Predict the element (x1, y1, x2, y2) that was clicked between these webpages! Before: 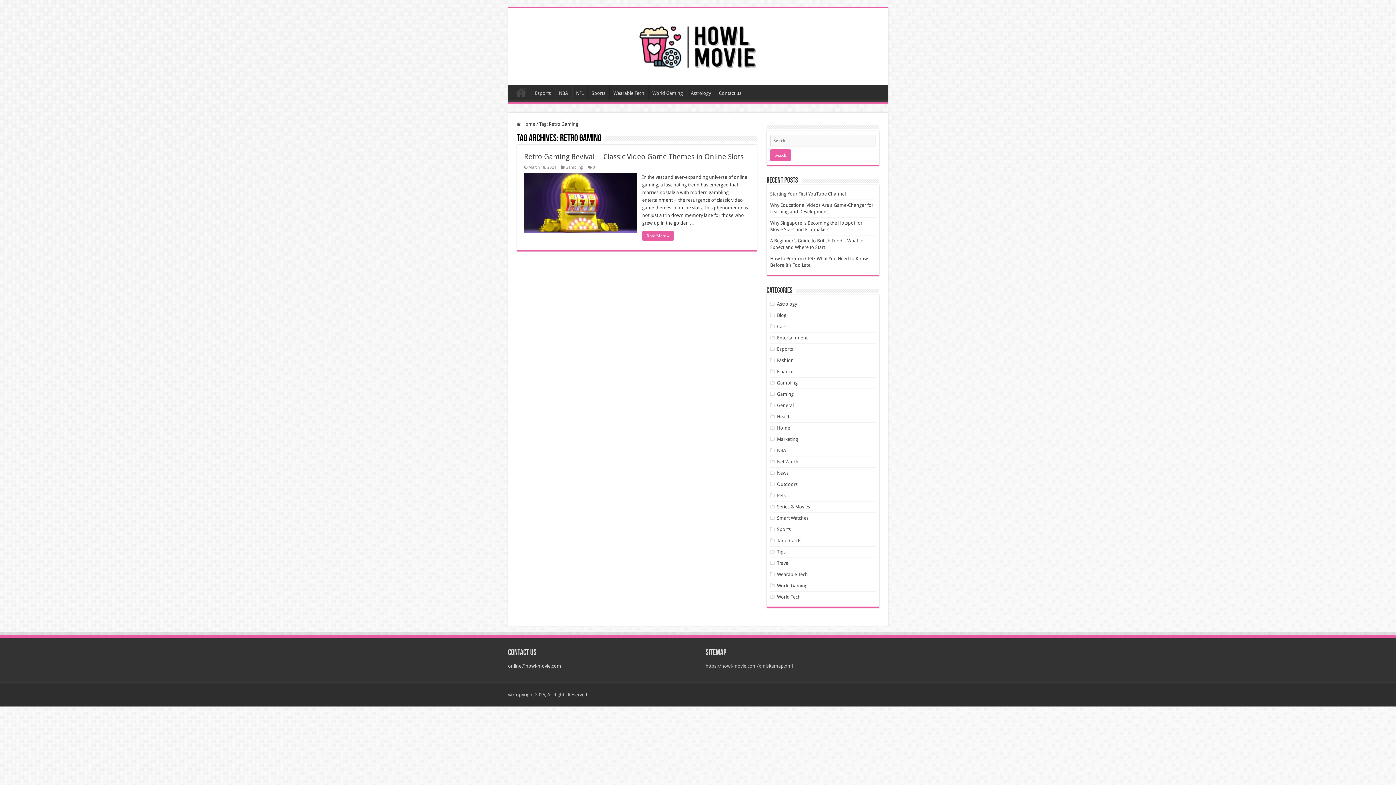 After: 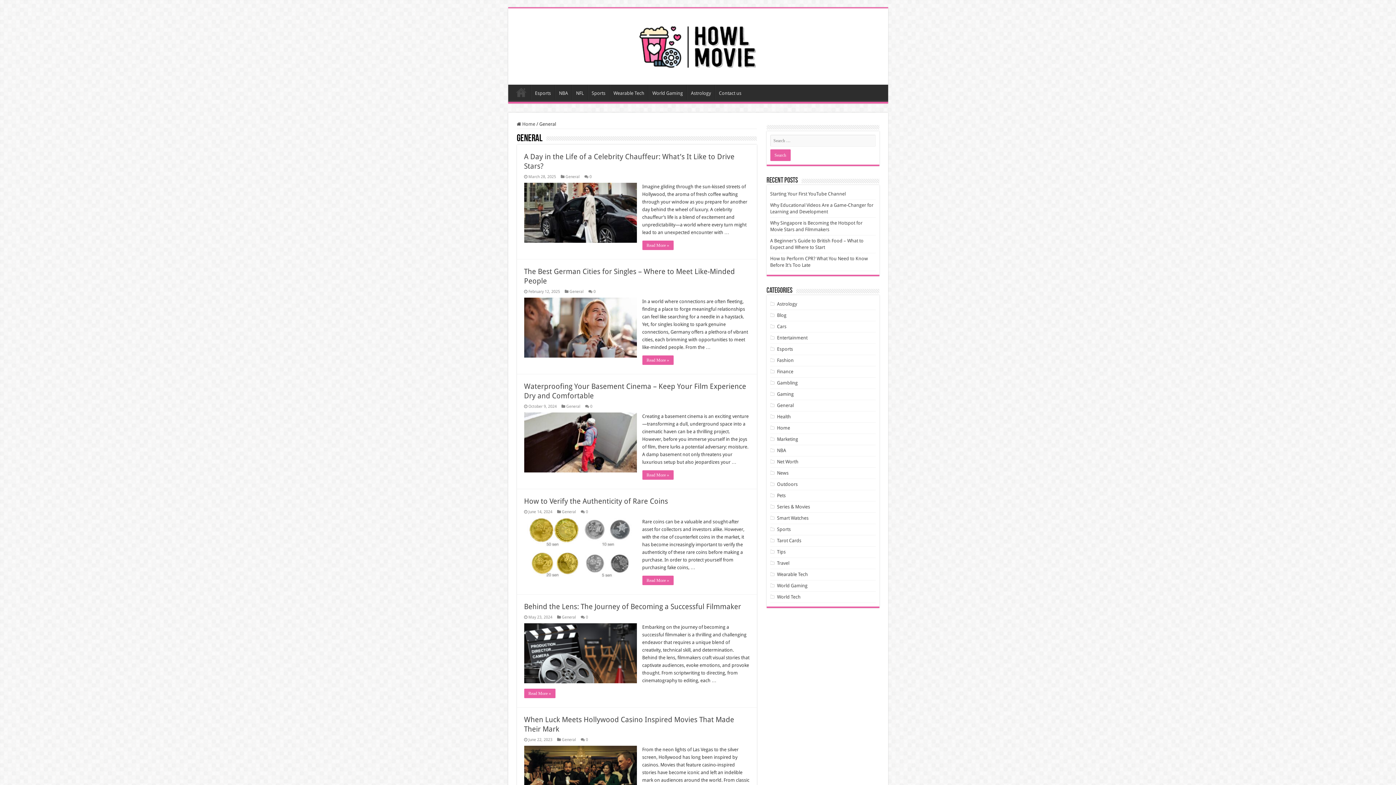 Action: label: General bbox: (777, 402, 793, 408)